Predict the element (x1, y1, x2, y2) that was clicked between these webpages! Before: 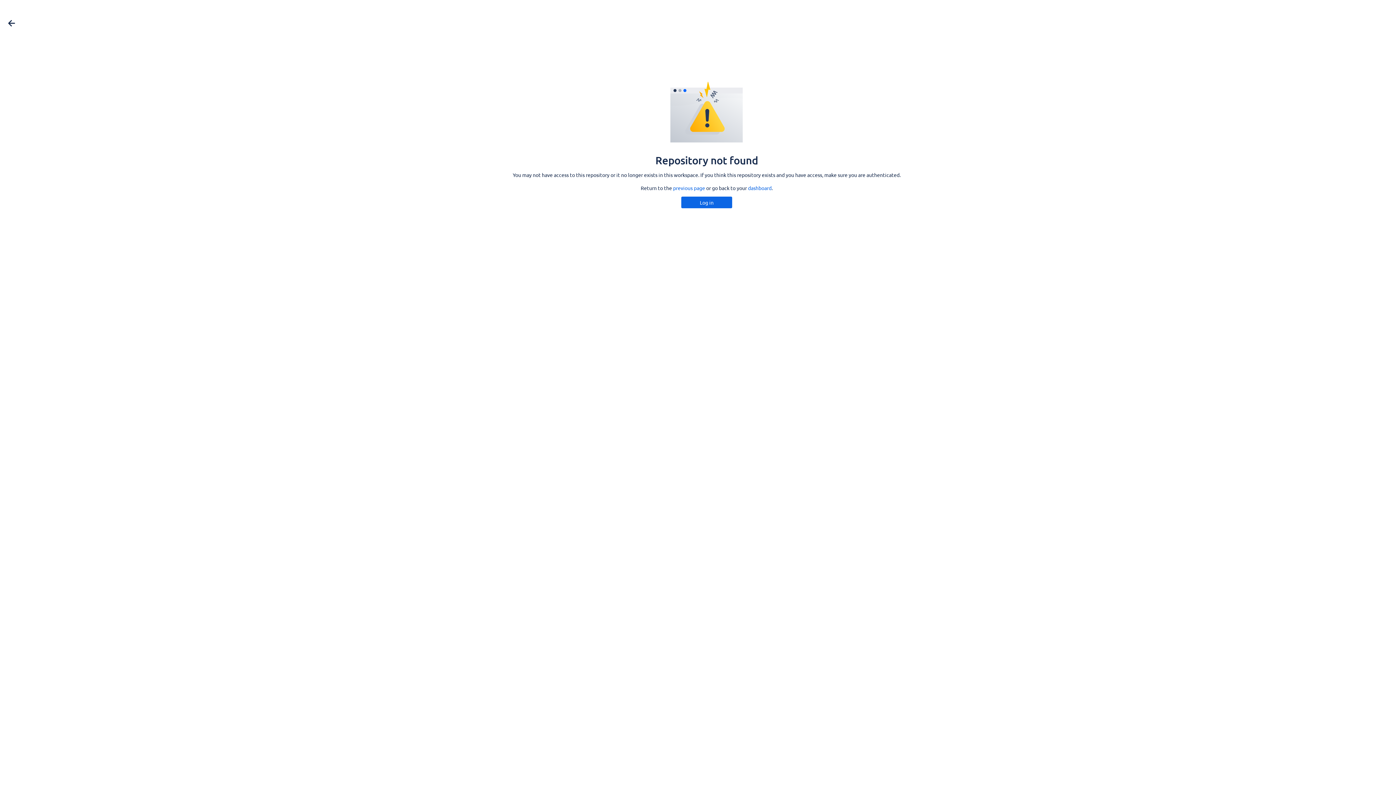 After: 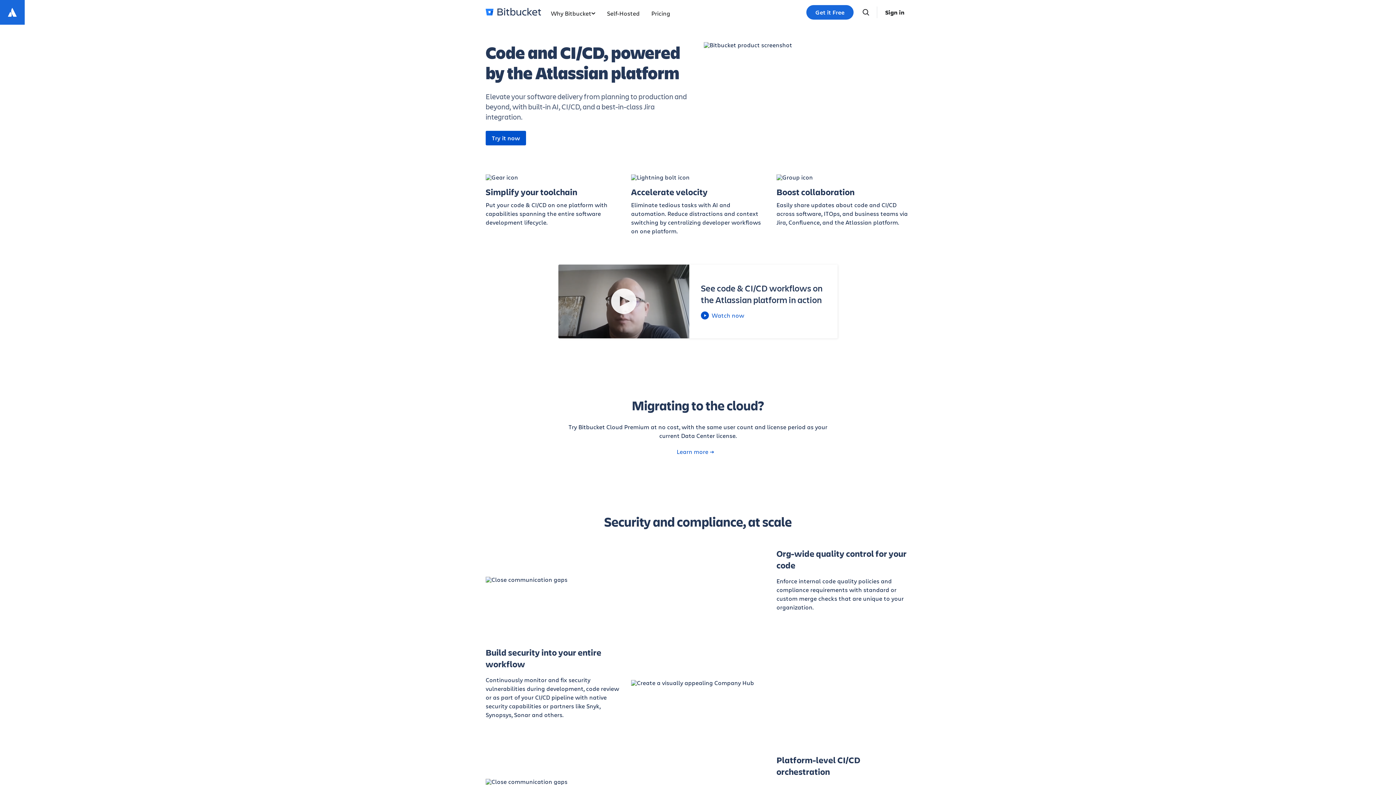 Action: label: dashboard bbox: (748, 184, 771, 191)